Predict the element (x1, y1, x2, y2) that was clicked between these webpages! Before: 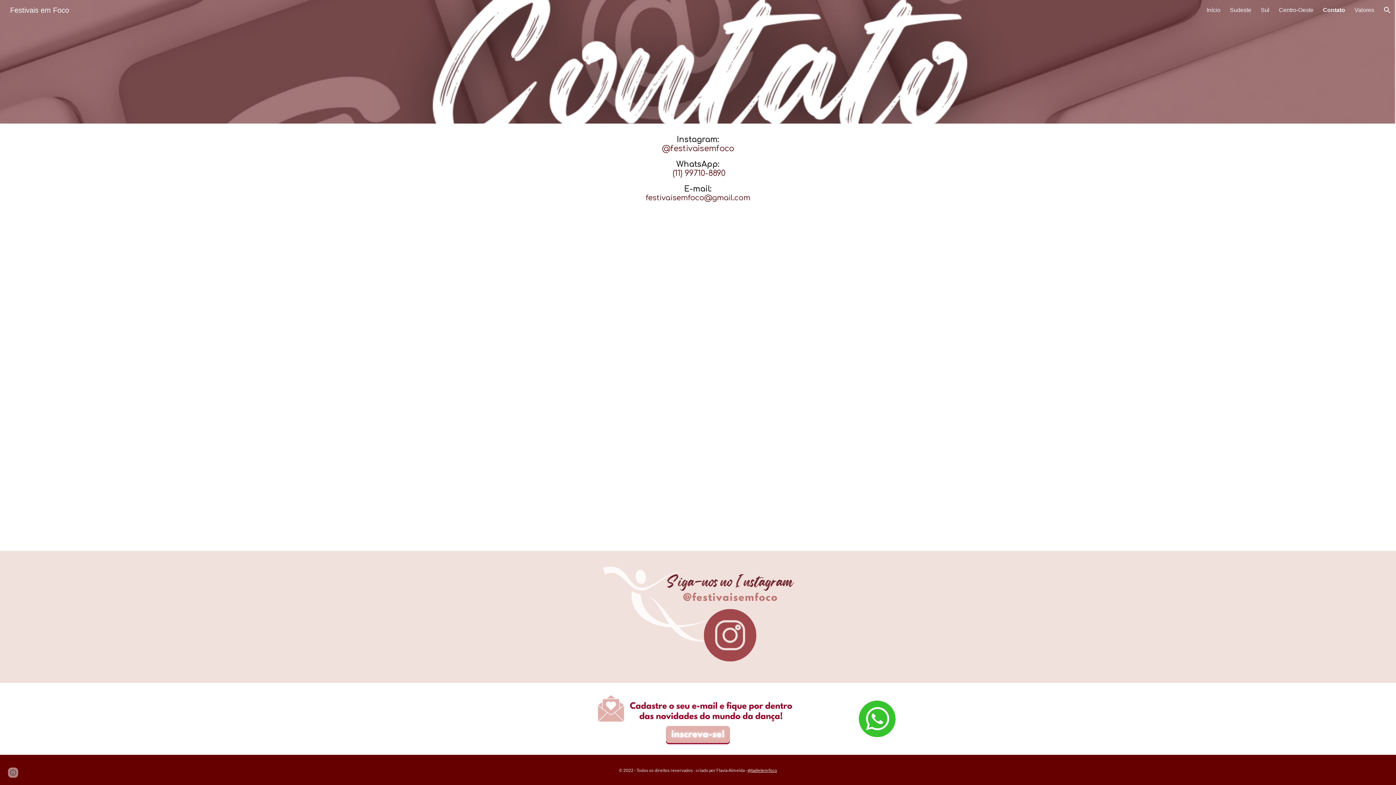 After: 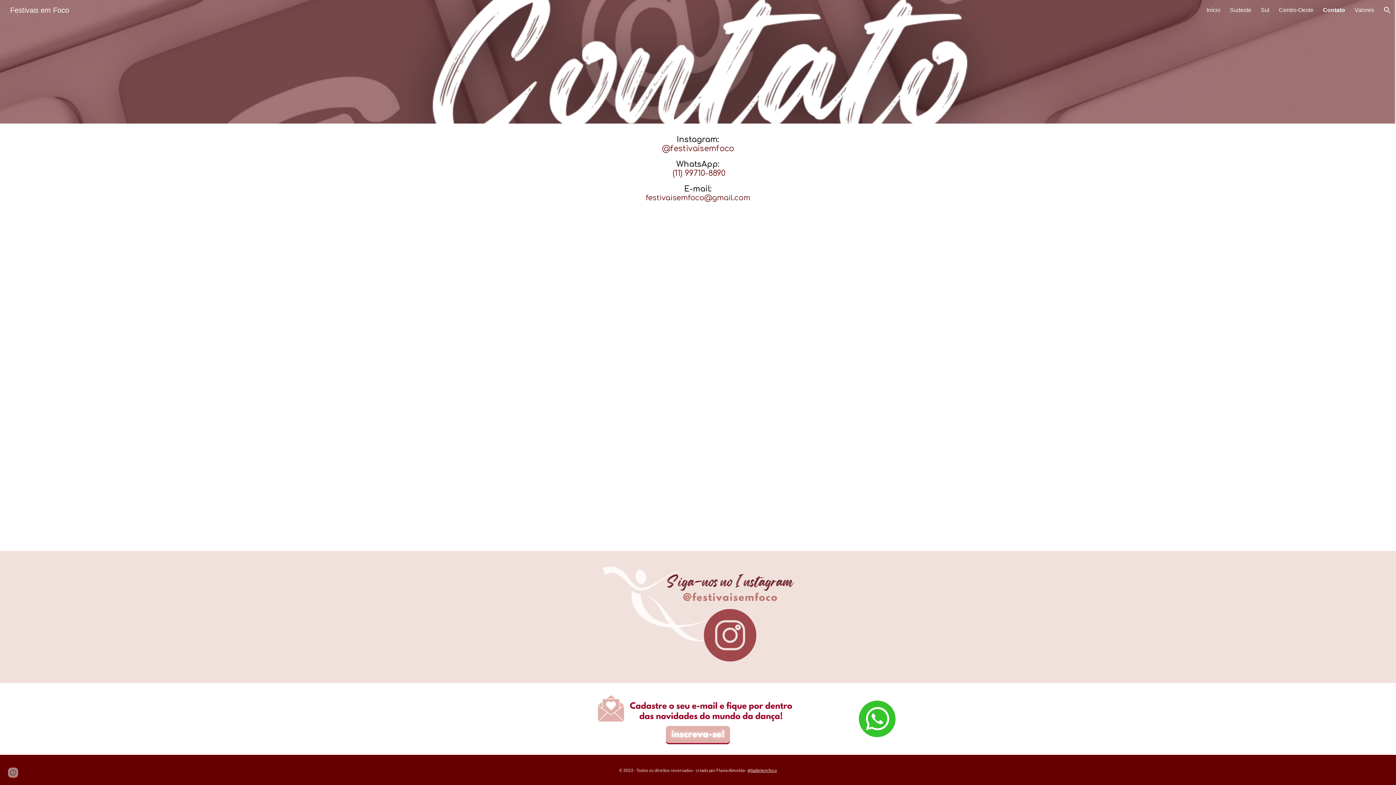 Action: label: Contato bbox: (1323, 6, 1345, 13)